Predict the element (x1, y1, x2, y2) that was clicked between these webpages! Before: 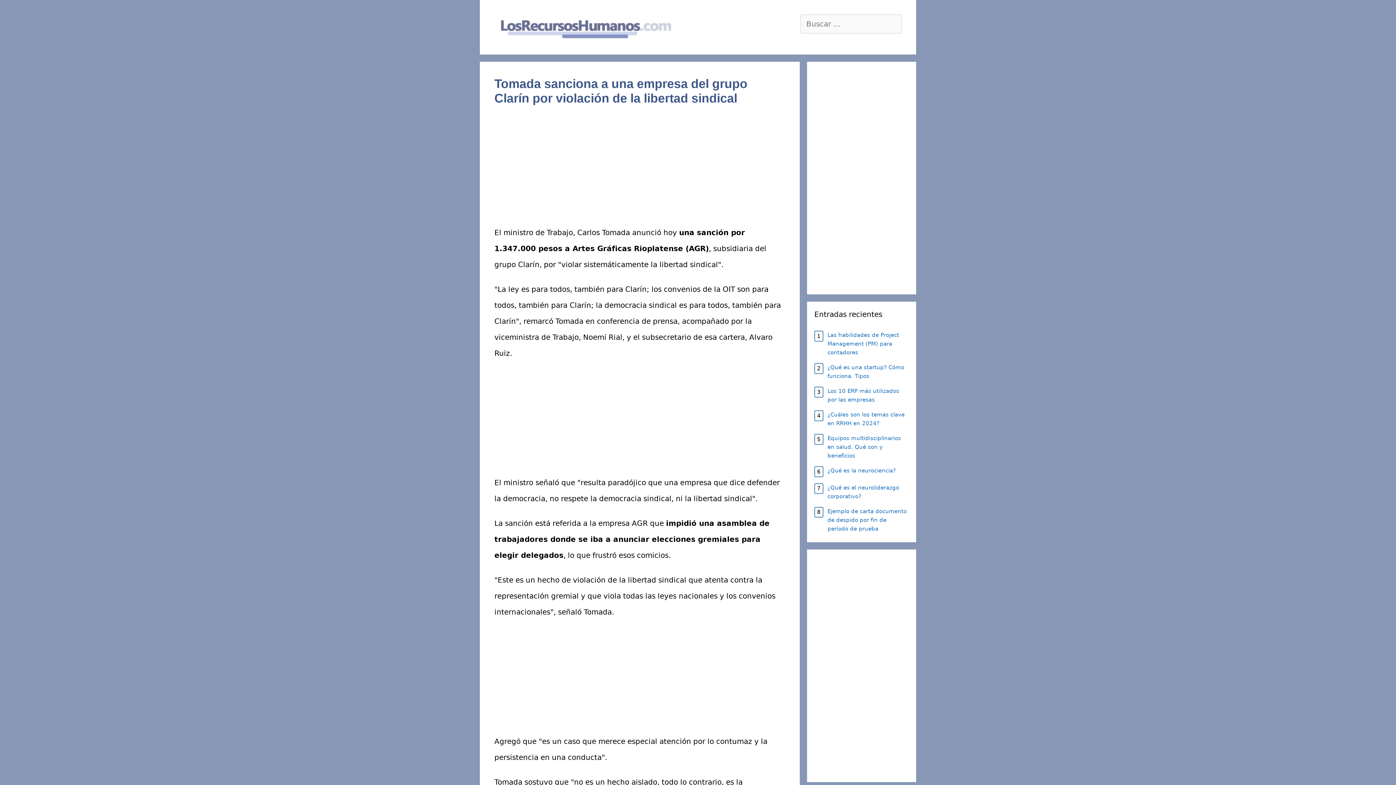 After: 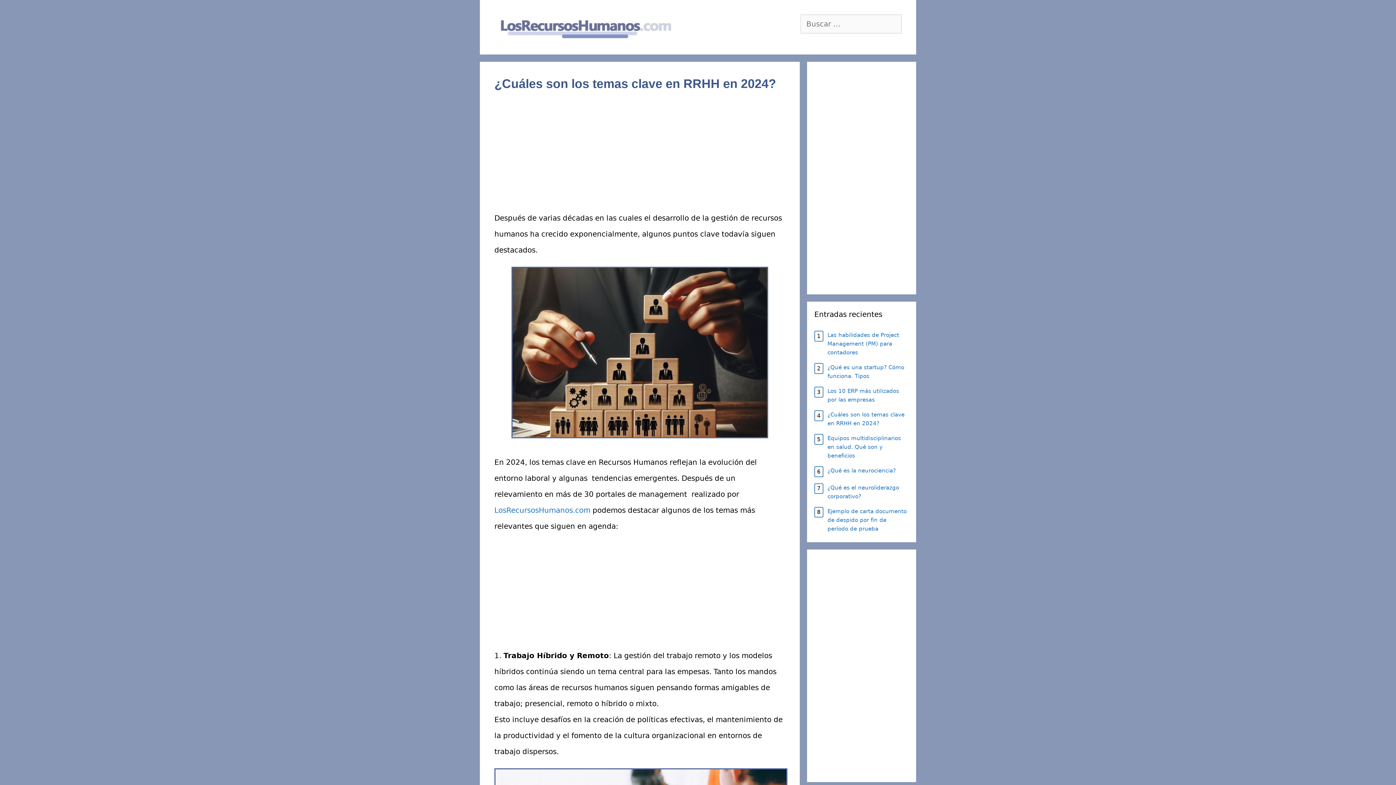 Action: label: ¿Cuáles son los temas clave en RRHH en 2024? bbox: (827, 410, 909, 428)